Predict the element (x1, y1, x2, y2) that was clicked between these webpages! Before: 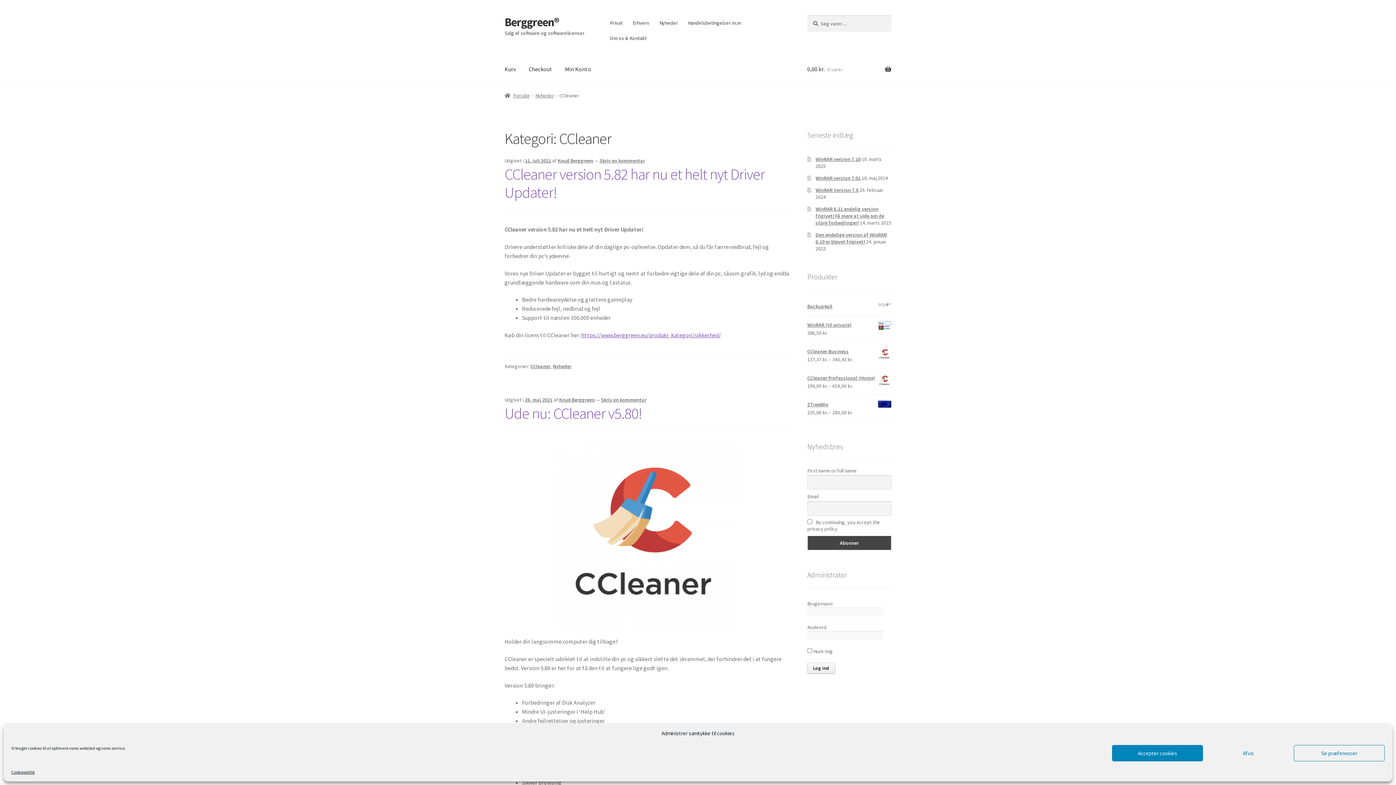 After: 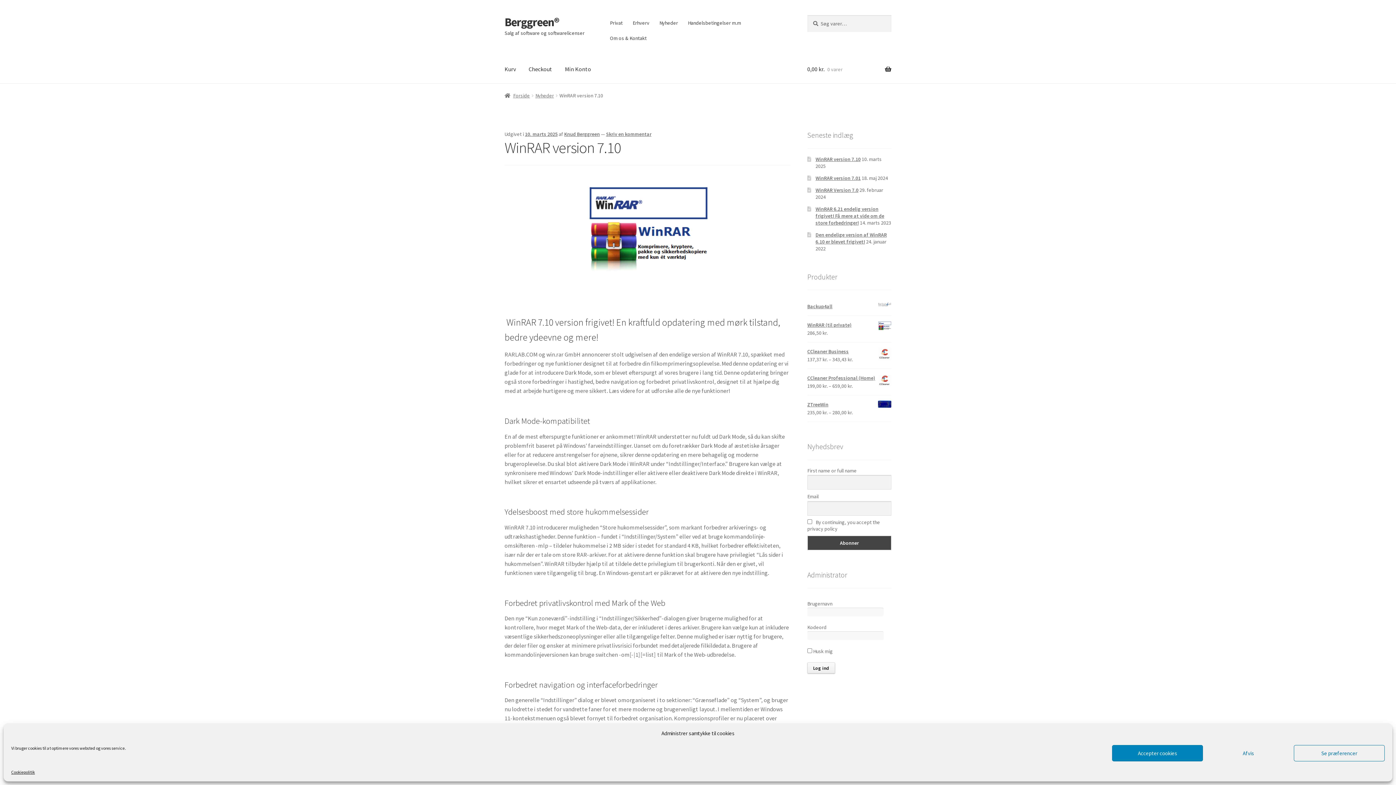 Action: label: WinRAR version 7.10 bbox: (815, 155, 860, 162)